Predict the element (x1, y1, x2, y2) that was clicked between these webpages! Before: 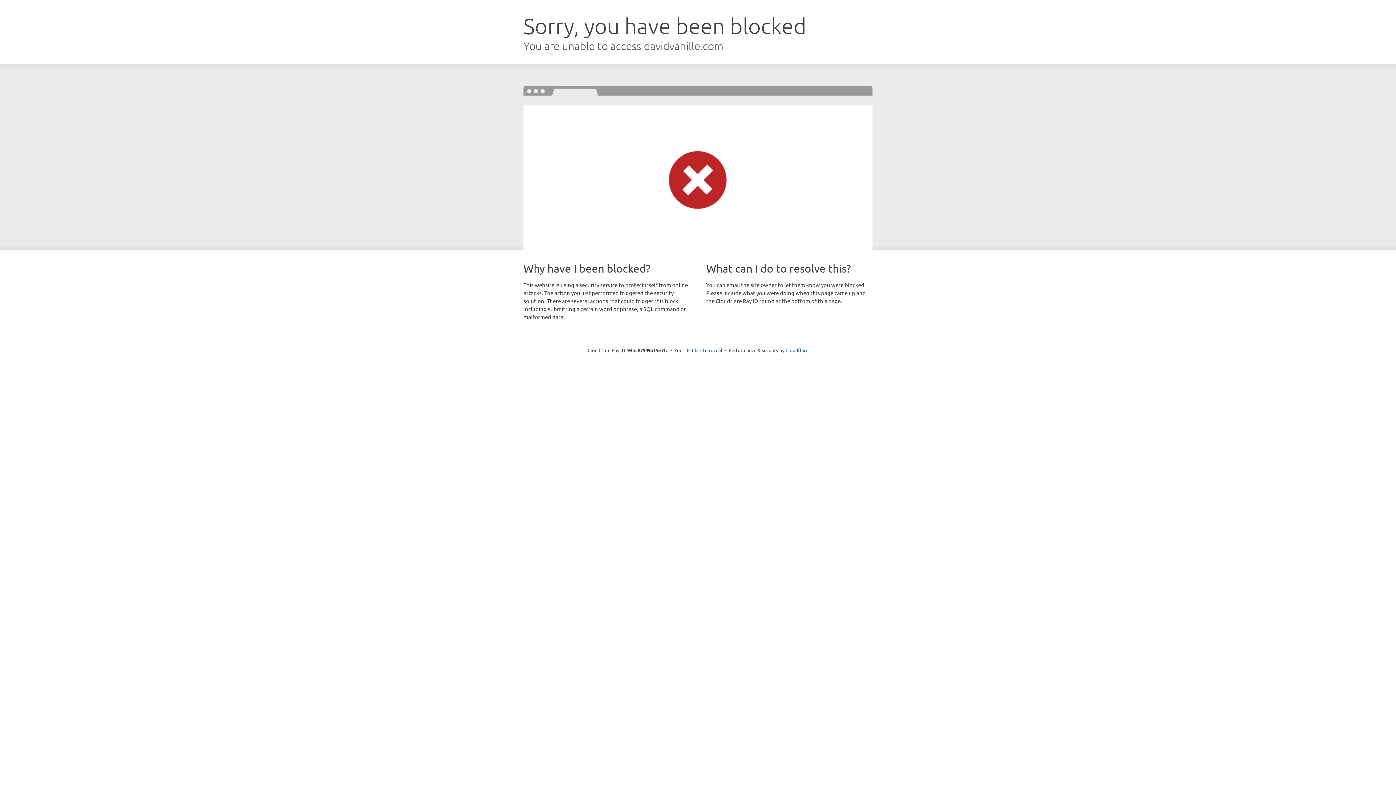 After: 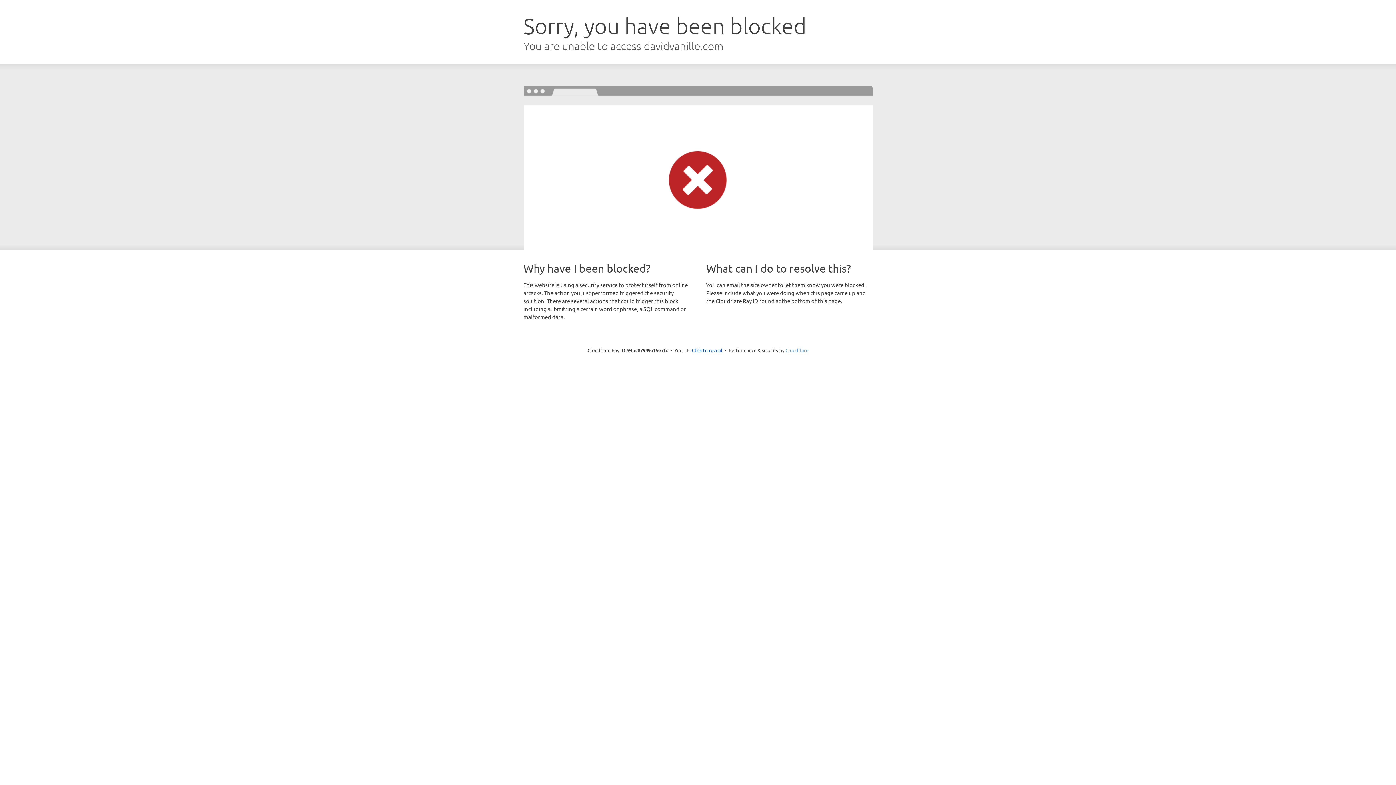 Action: label: Cloudflare bbox: (785, 347, 808, 353)